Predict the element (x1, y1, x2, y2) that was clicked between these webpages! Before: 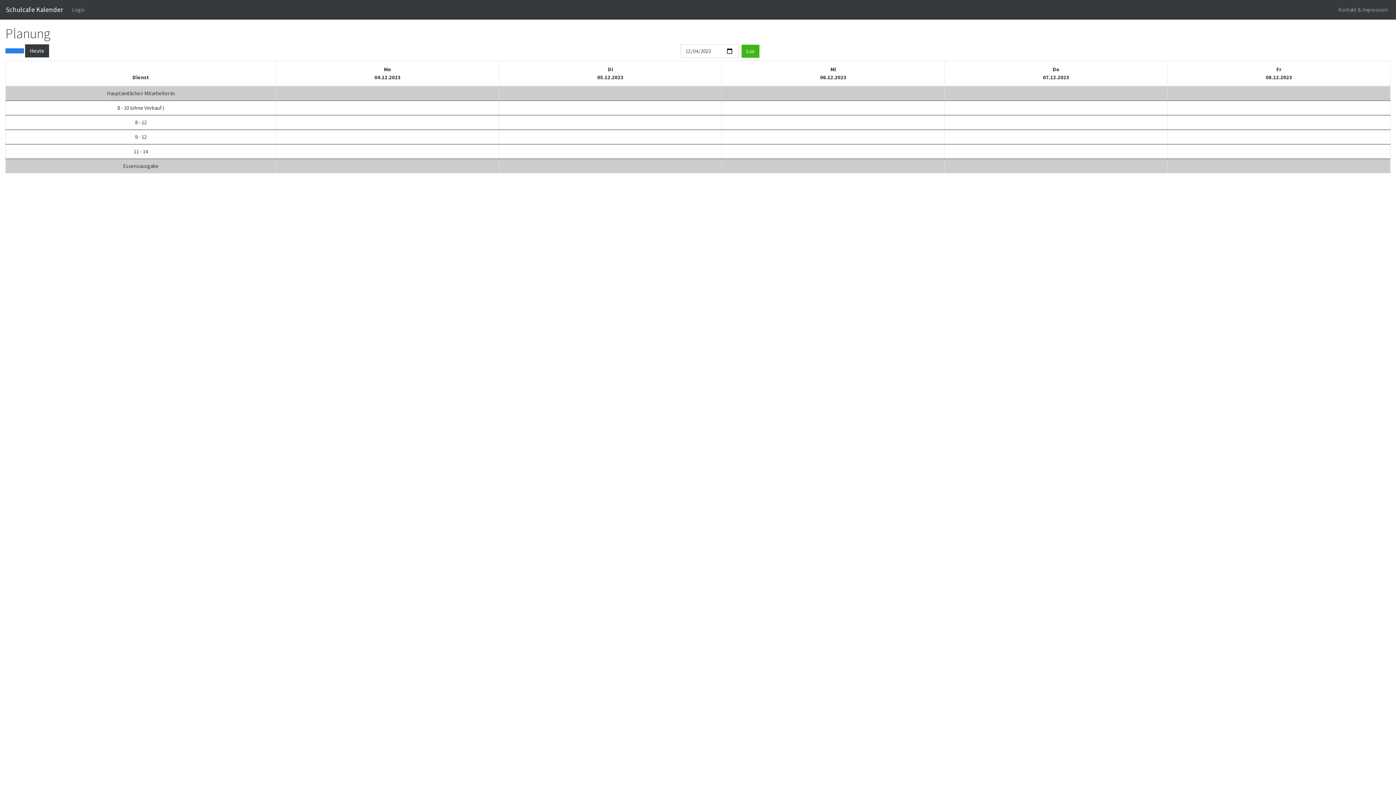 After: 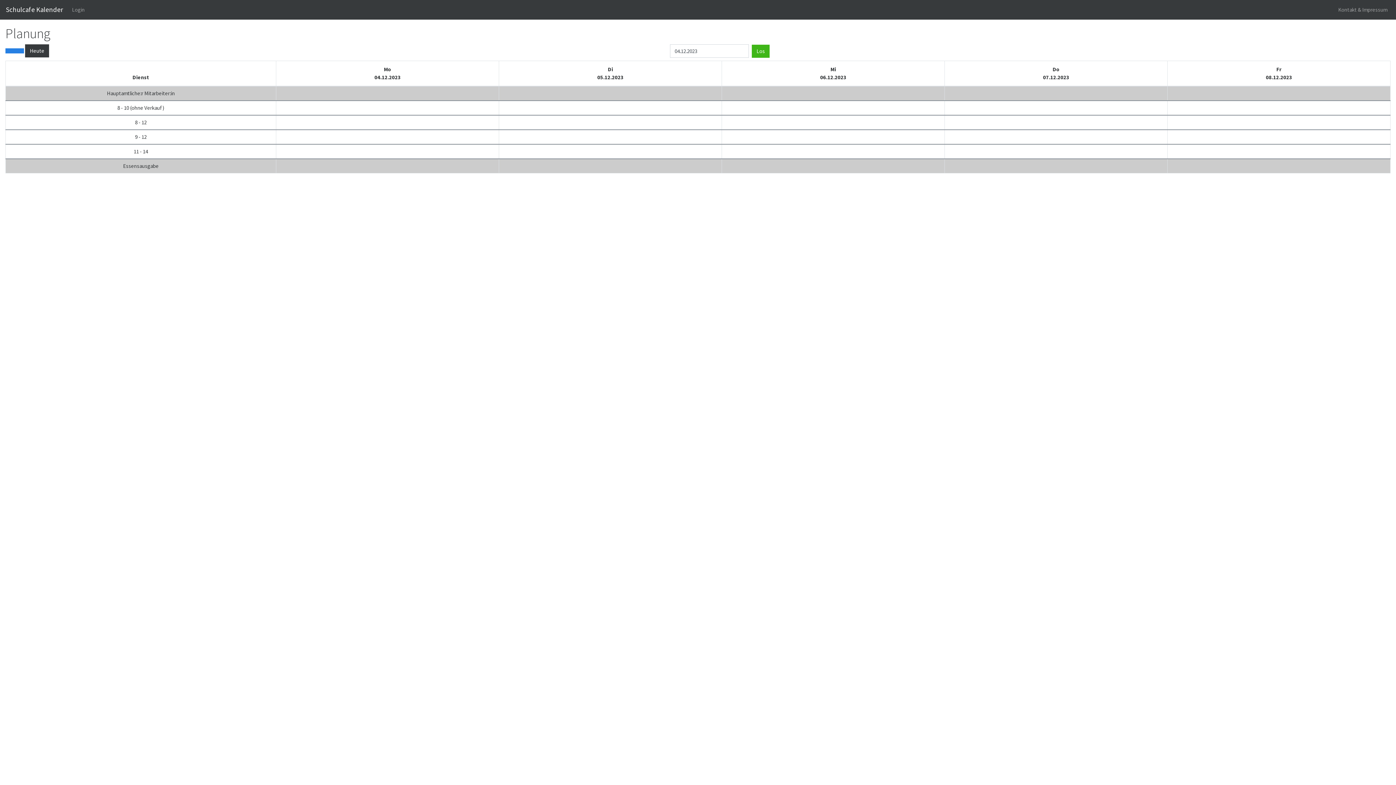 Action: bbox: (741, 44, 759, 57) label: Los